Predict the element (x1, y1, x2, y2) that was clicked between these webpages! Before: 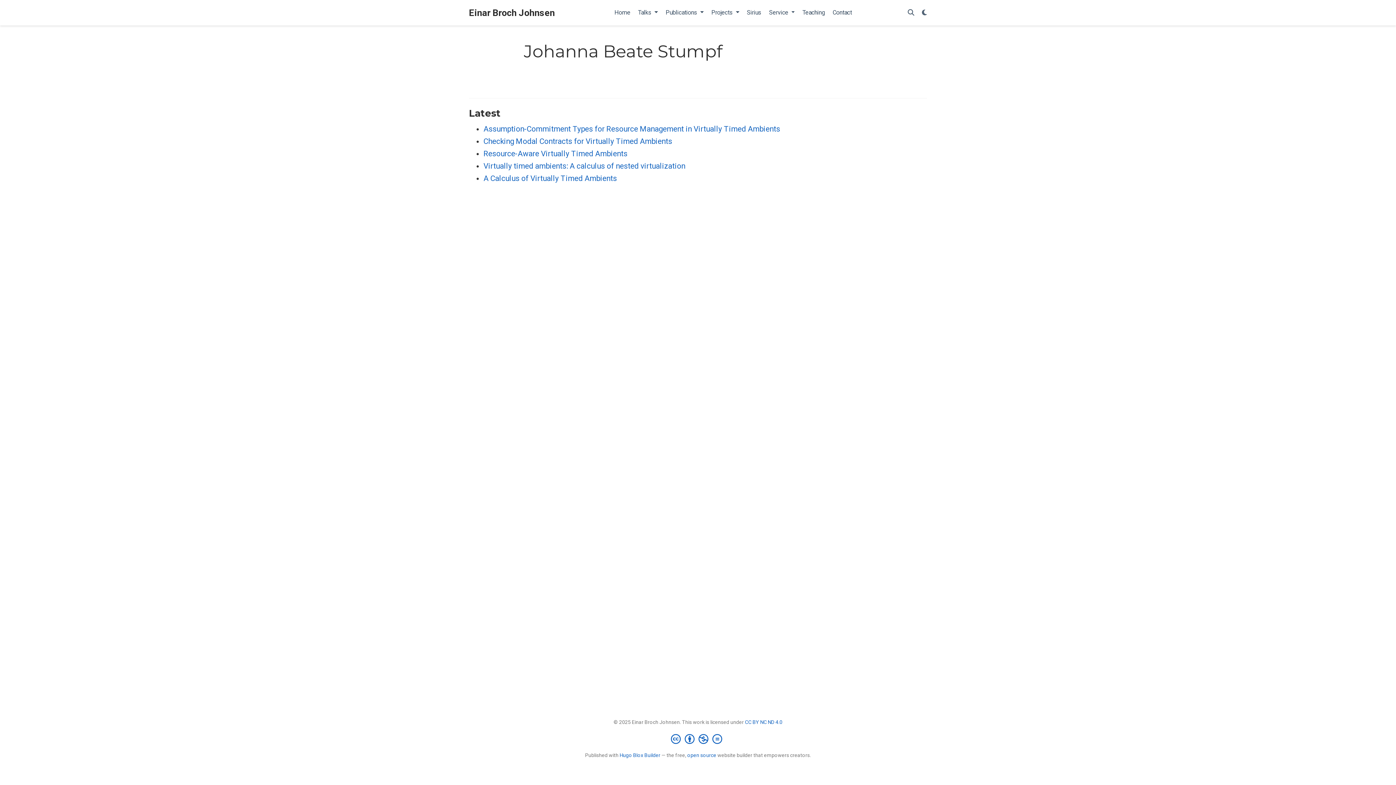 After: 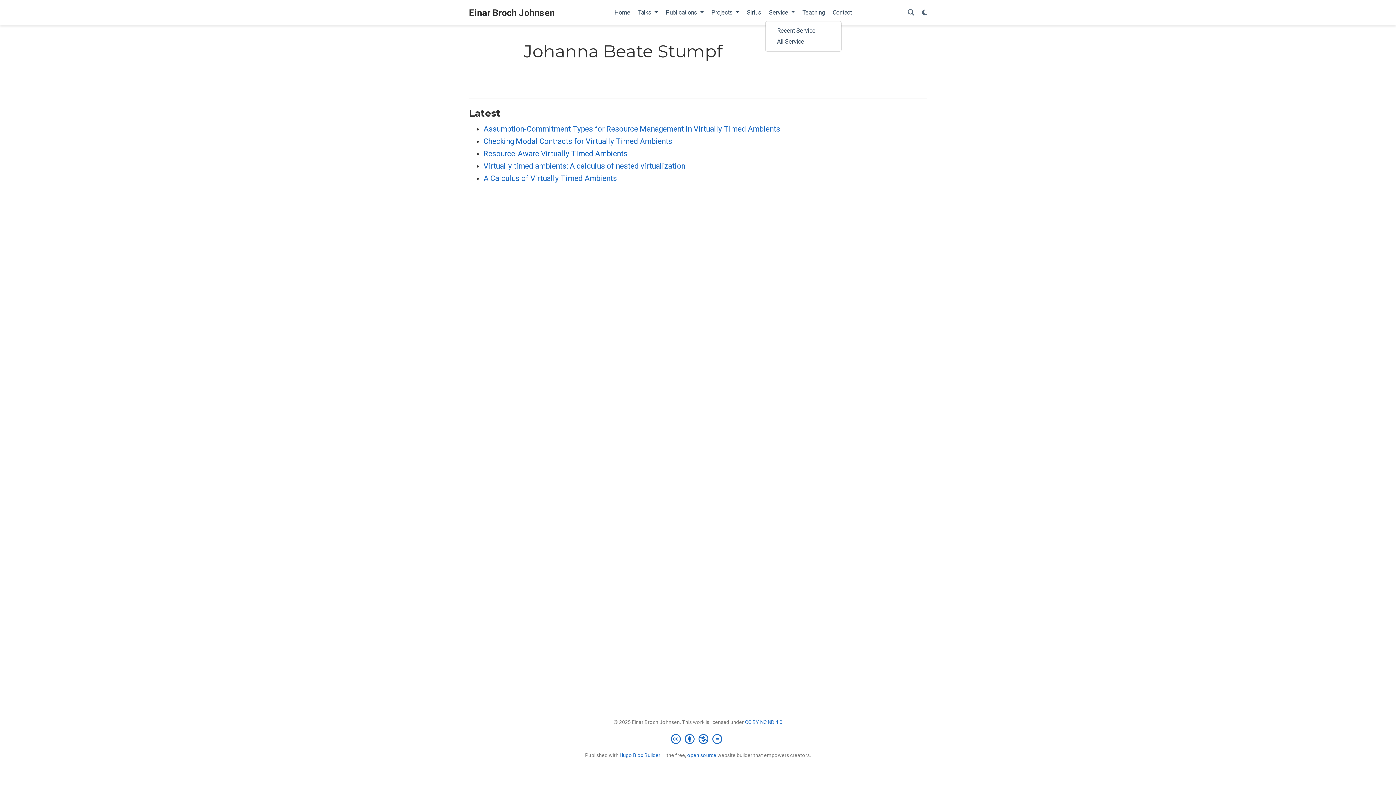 Action: bbox: (765, 5, 798, 20) label: Service 